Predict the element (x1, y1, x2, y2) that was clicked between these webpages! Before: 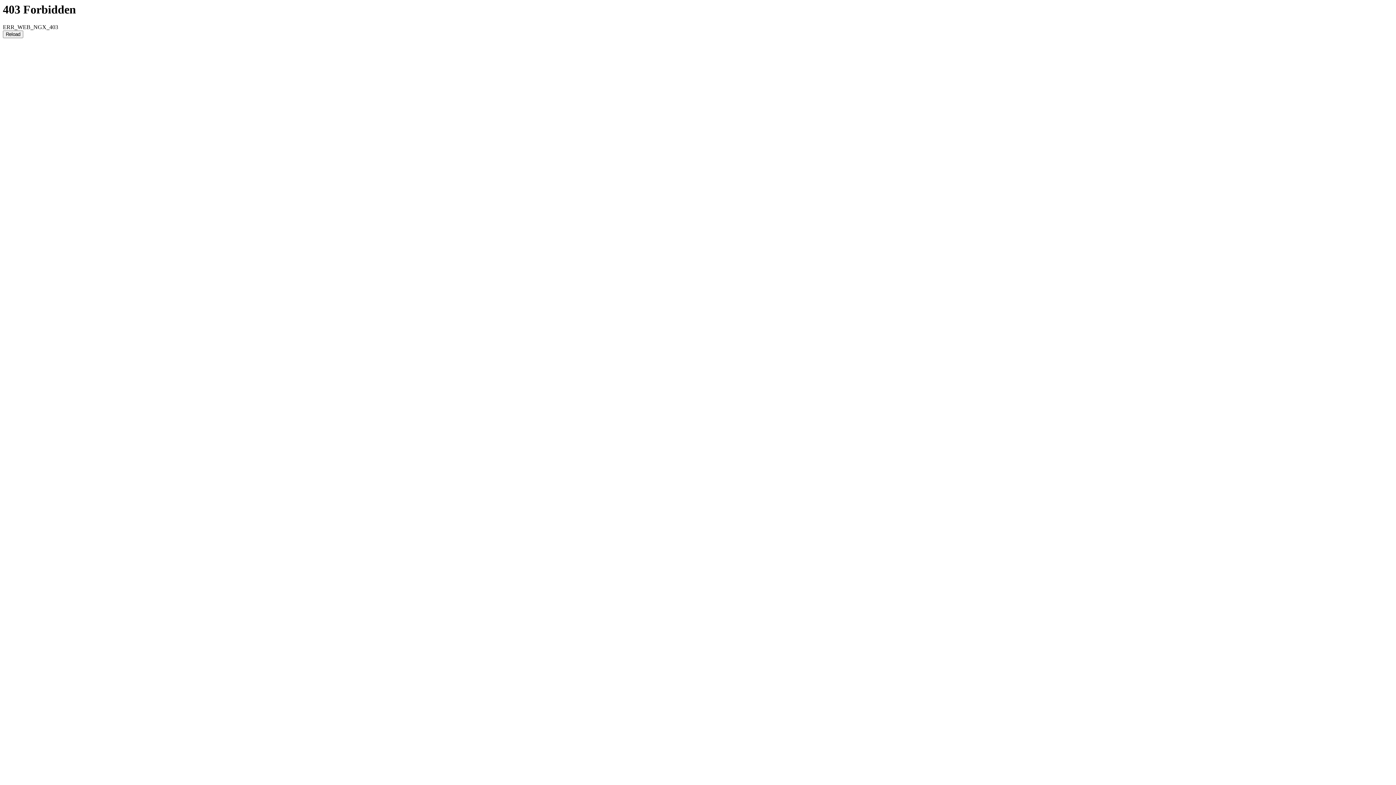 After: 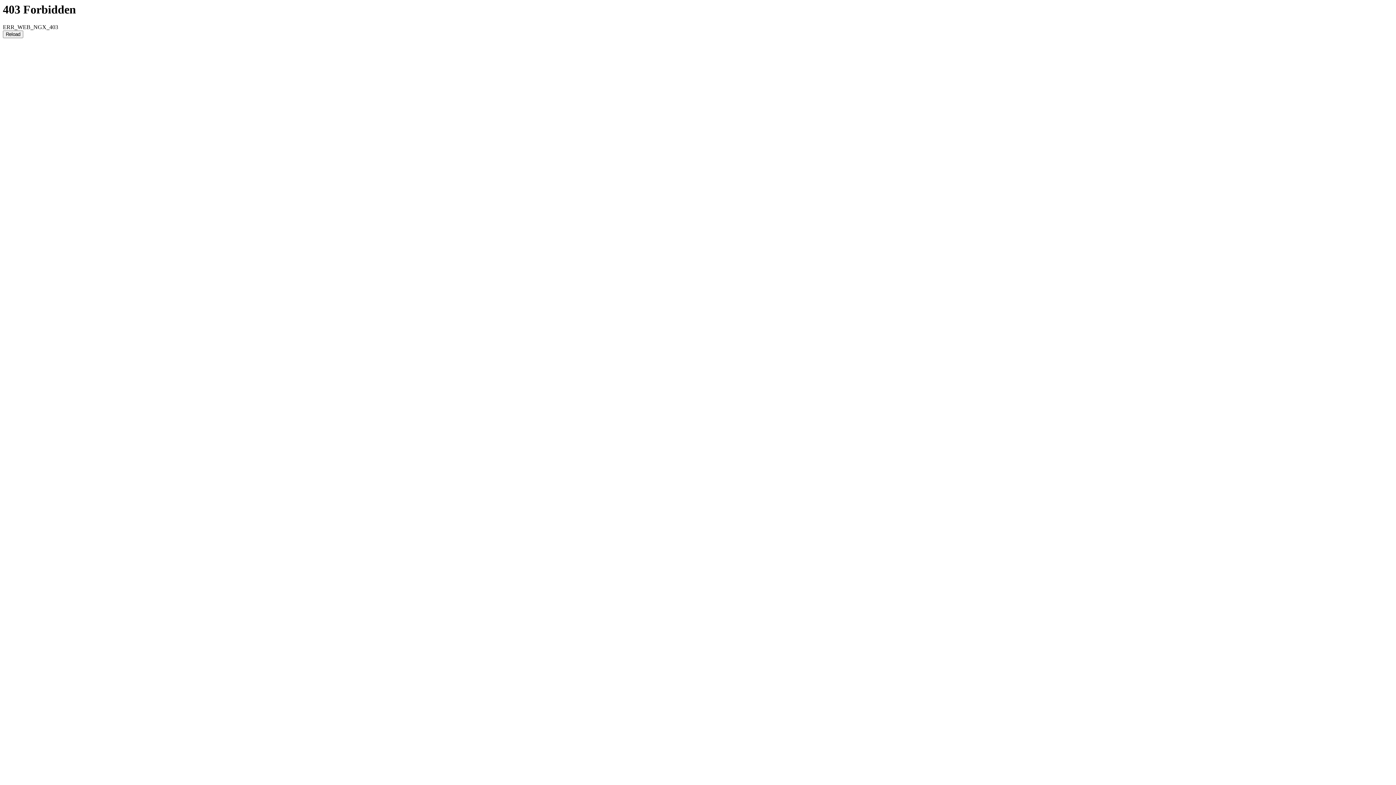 Action: bbox: (2, 30, 23, 38) label: Reload